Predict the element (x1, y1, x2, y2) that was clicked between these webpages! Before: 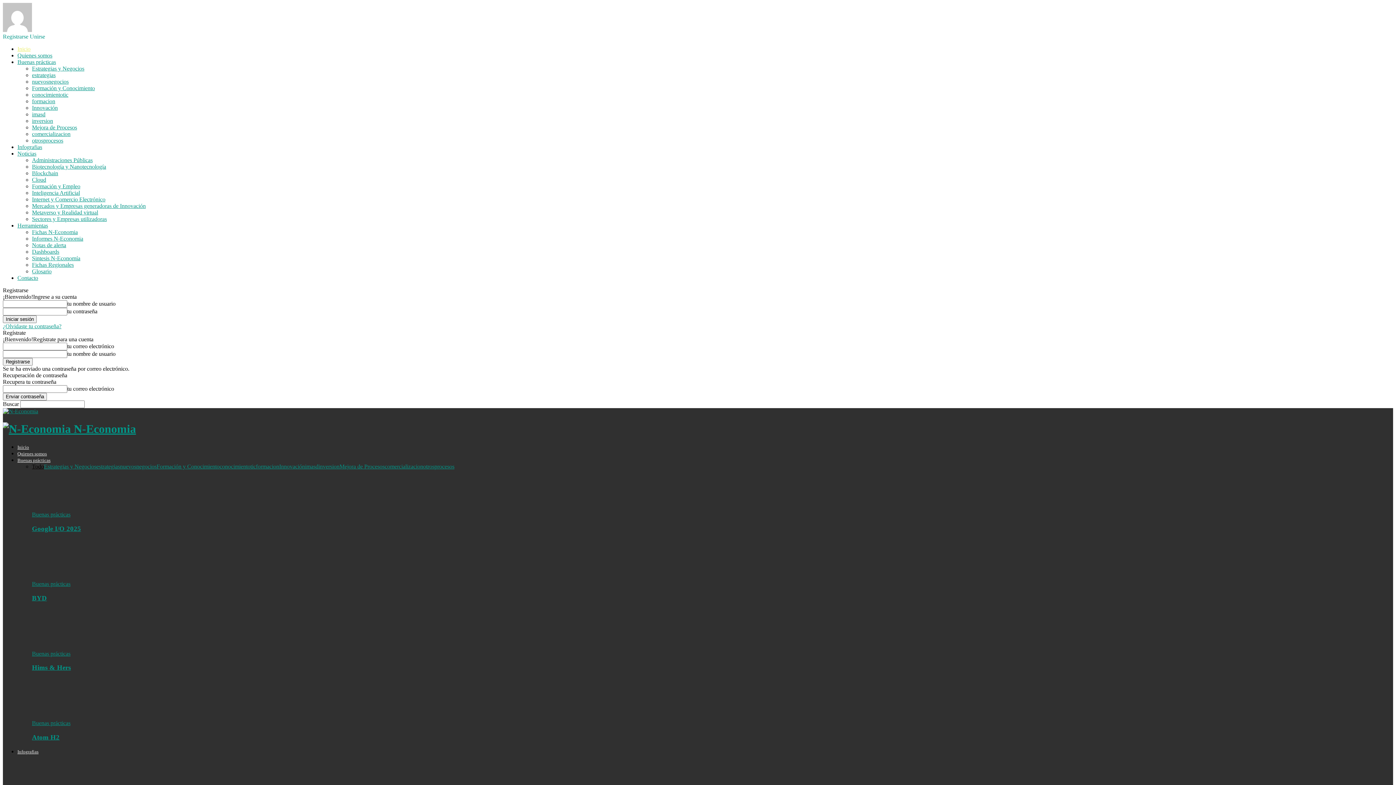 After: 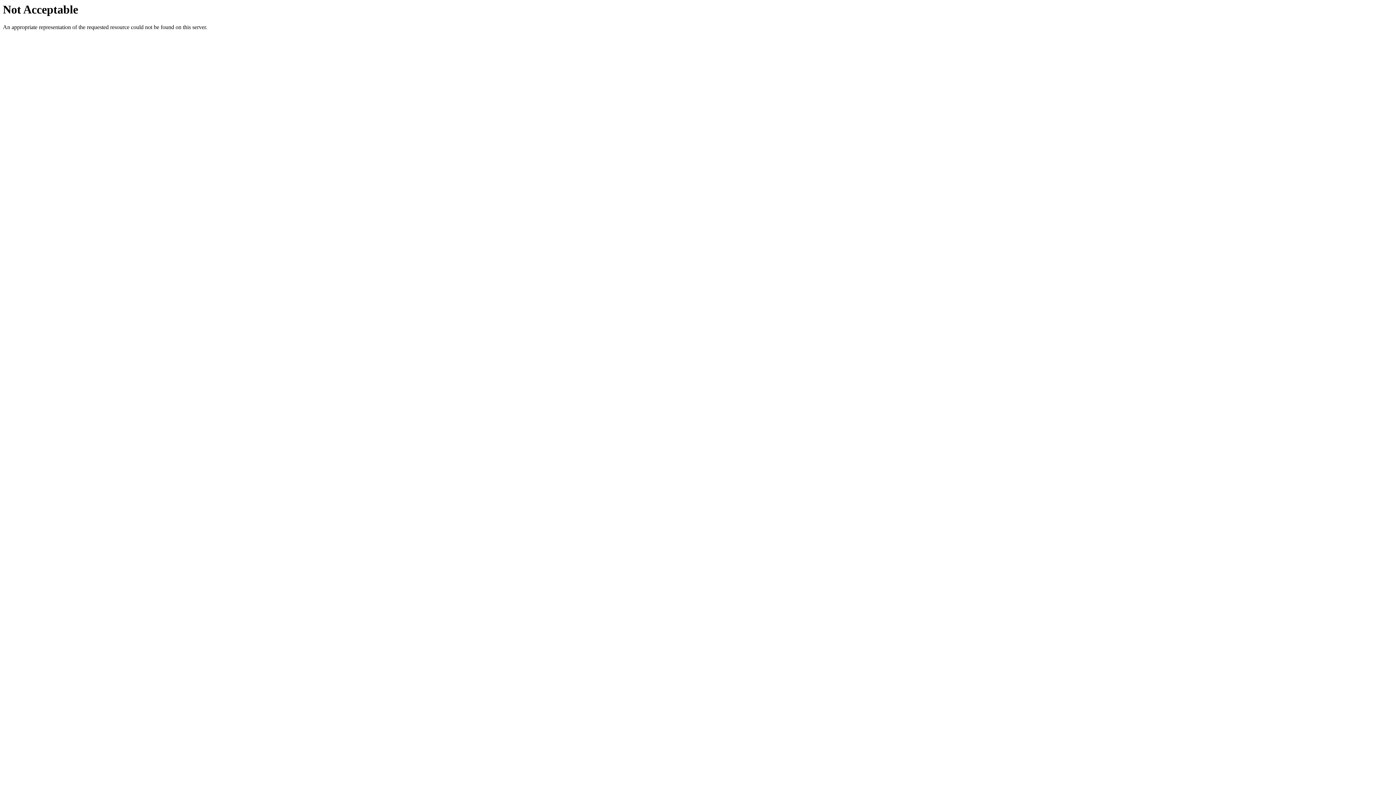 Action: label: Sintesis N-Economía bbox: (32, 255, 80, 261)